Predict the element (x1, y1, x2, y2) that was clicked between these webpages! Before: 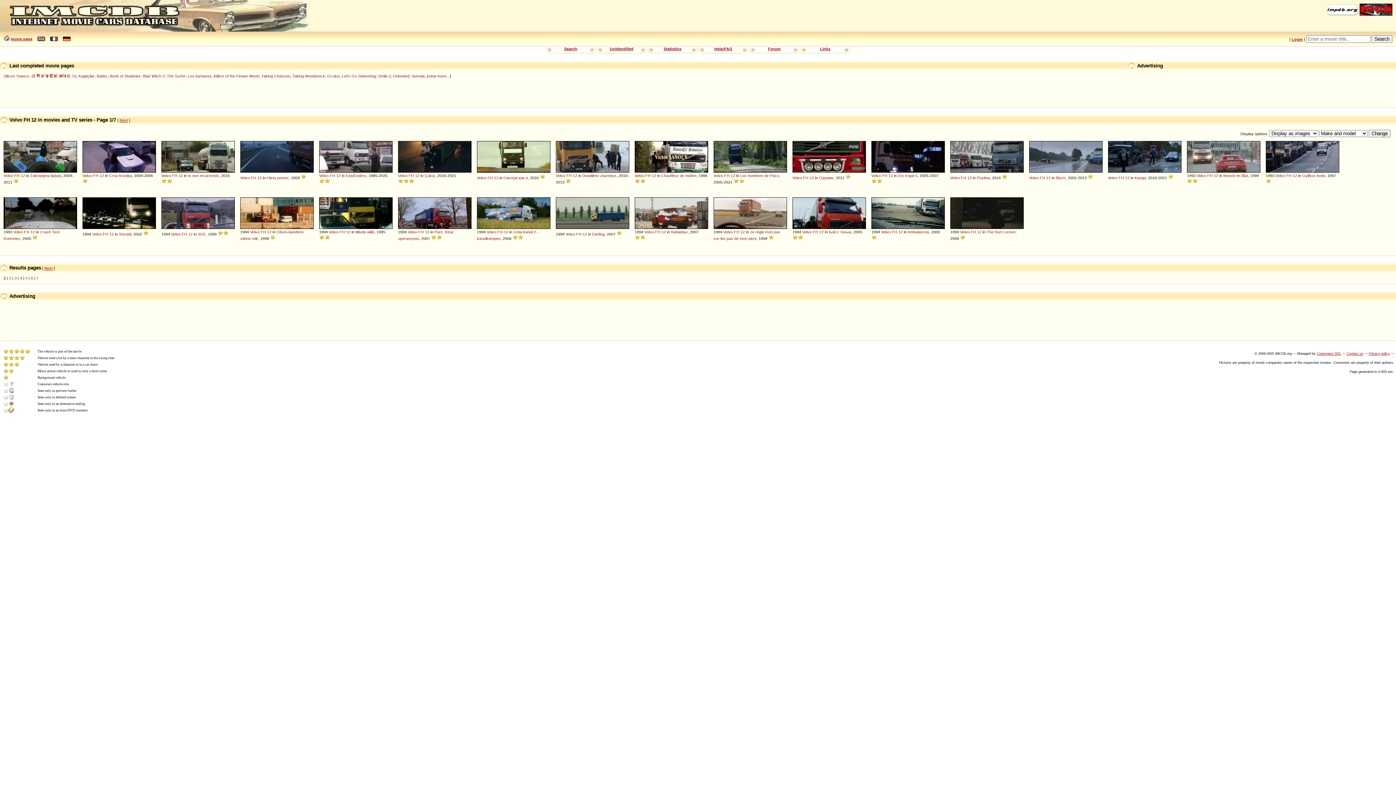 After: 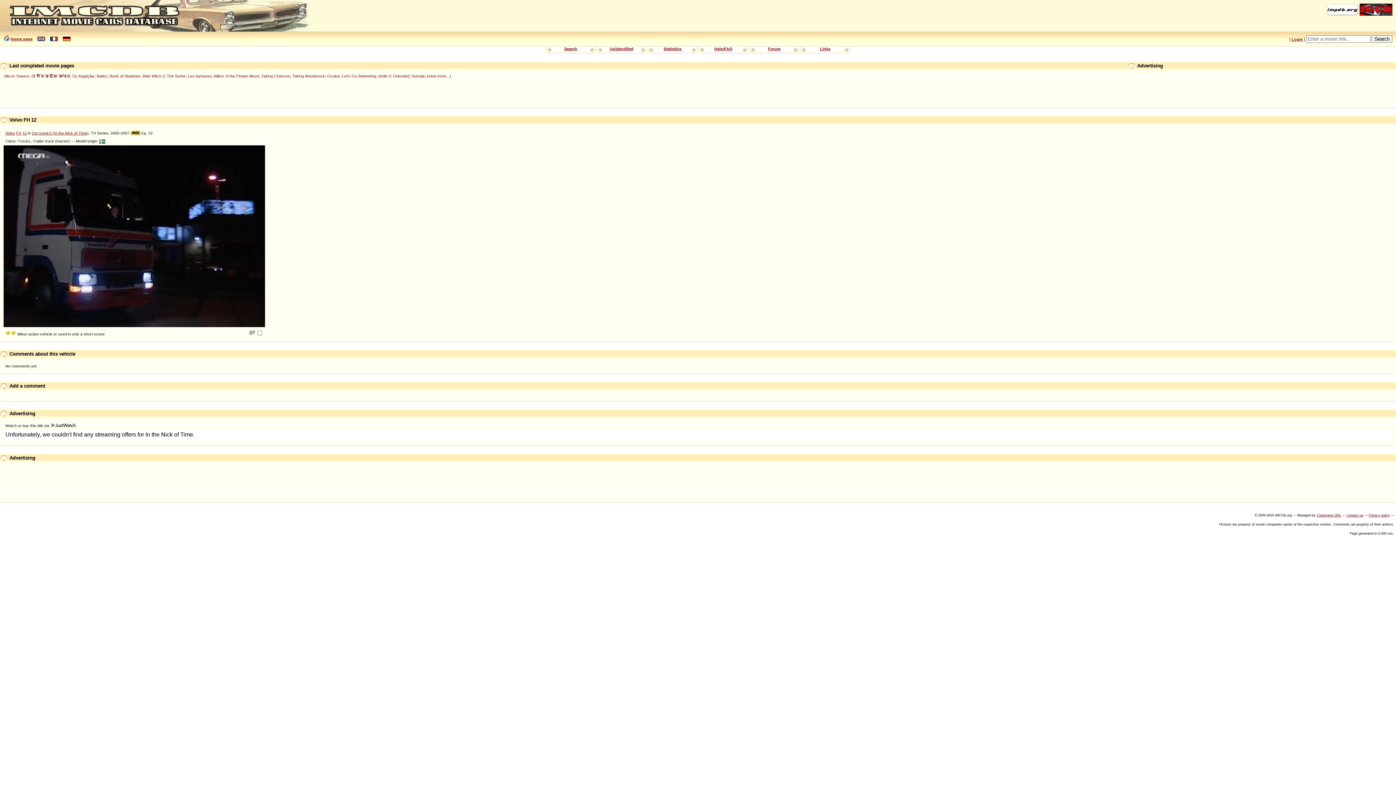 Action: bbox: (871, 141, 945, 173)